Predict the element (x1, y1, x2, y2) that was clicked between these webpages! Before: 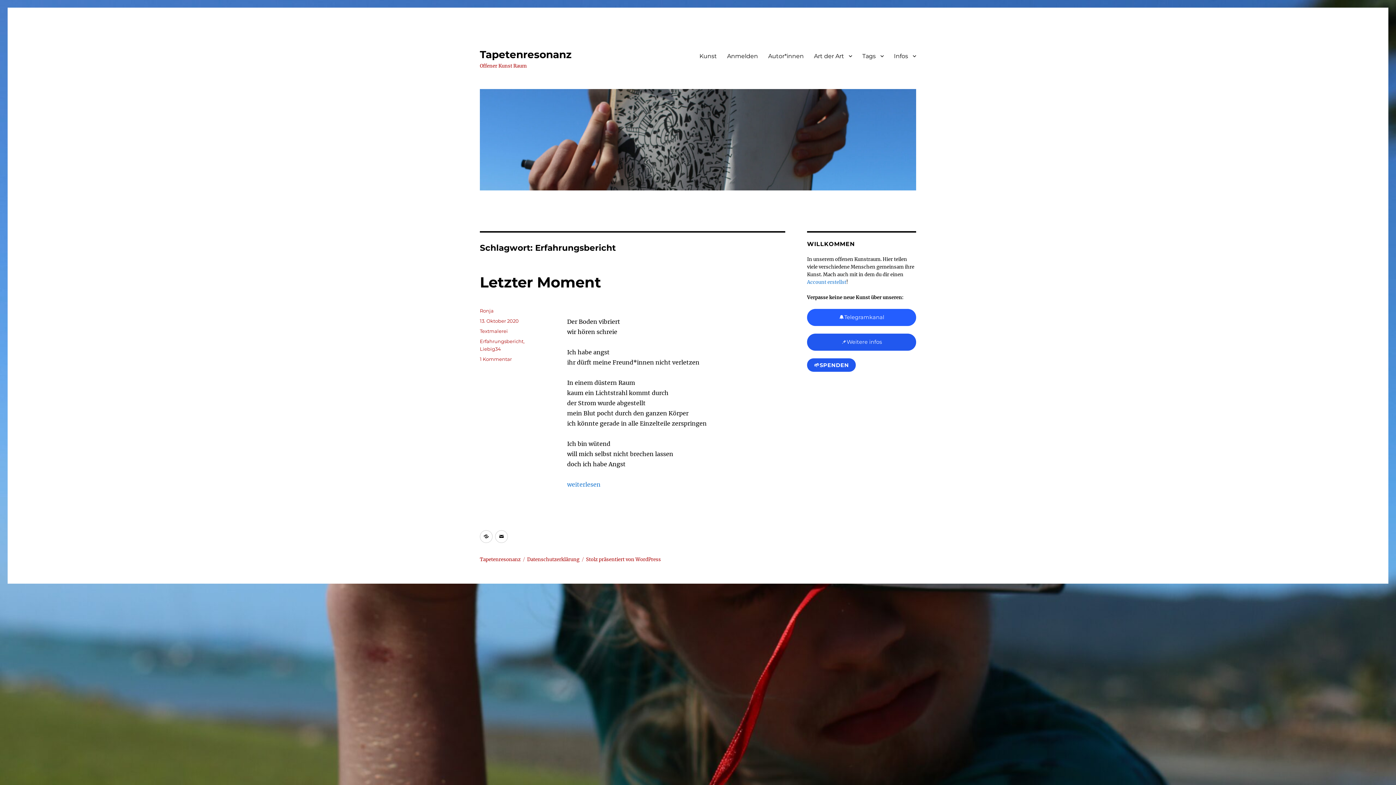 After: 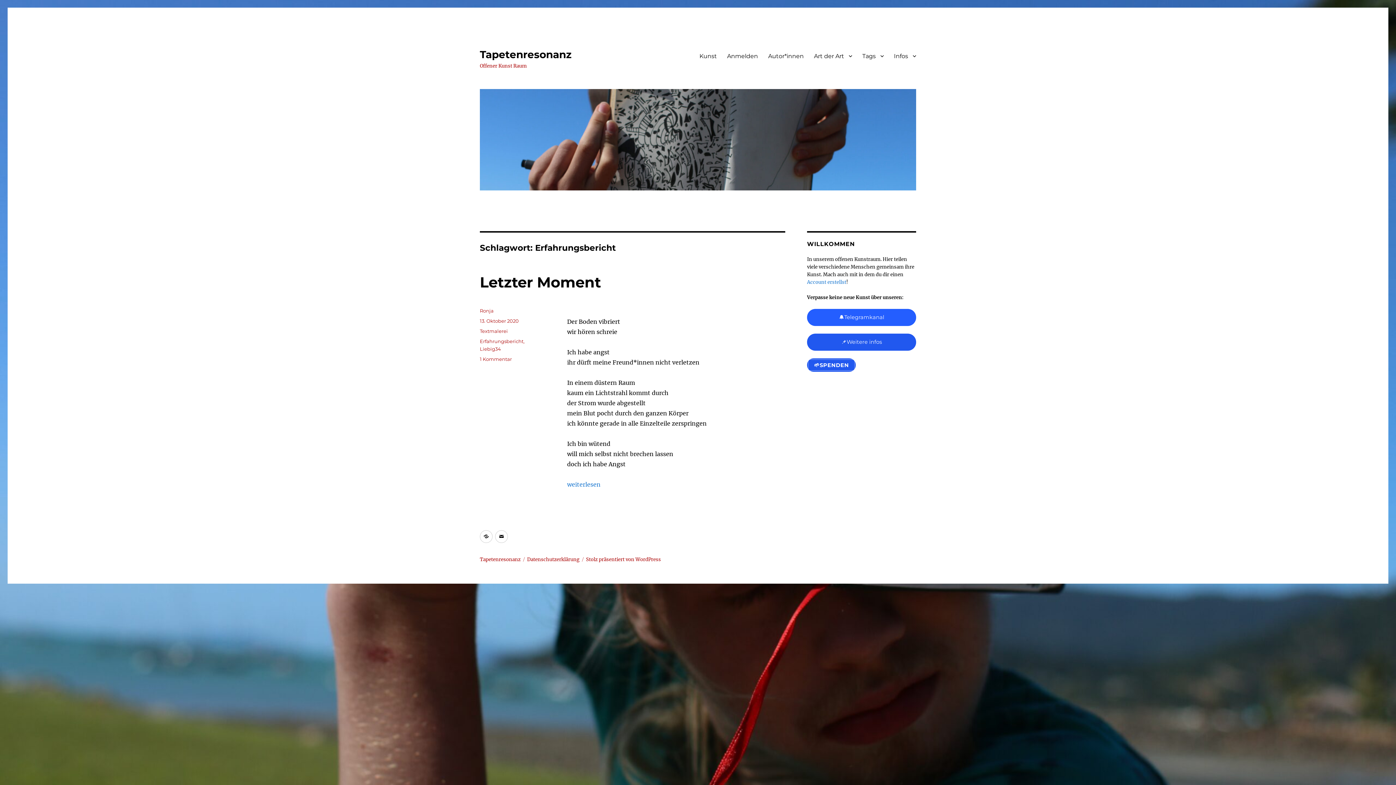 Action: bbox: (807, 358, 856, 372) label: 🌱SPENDEN